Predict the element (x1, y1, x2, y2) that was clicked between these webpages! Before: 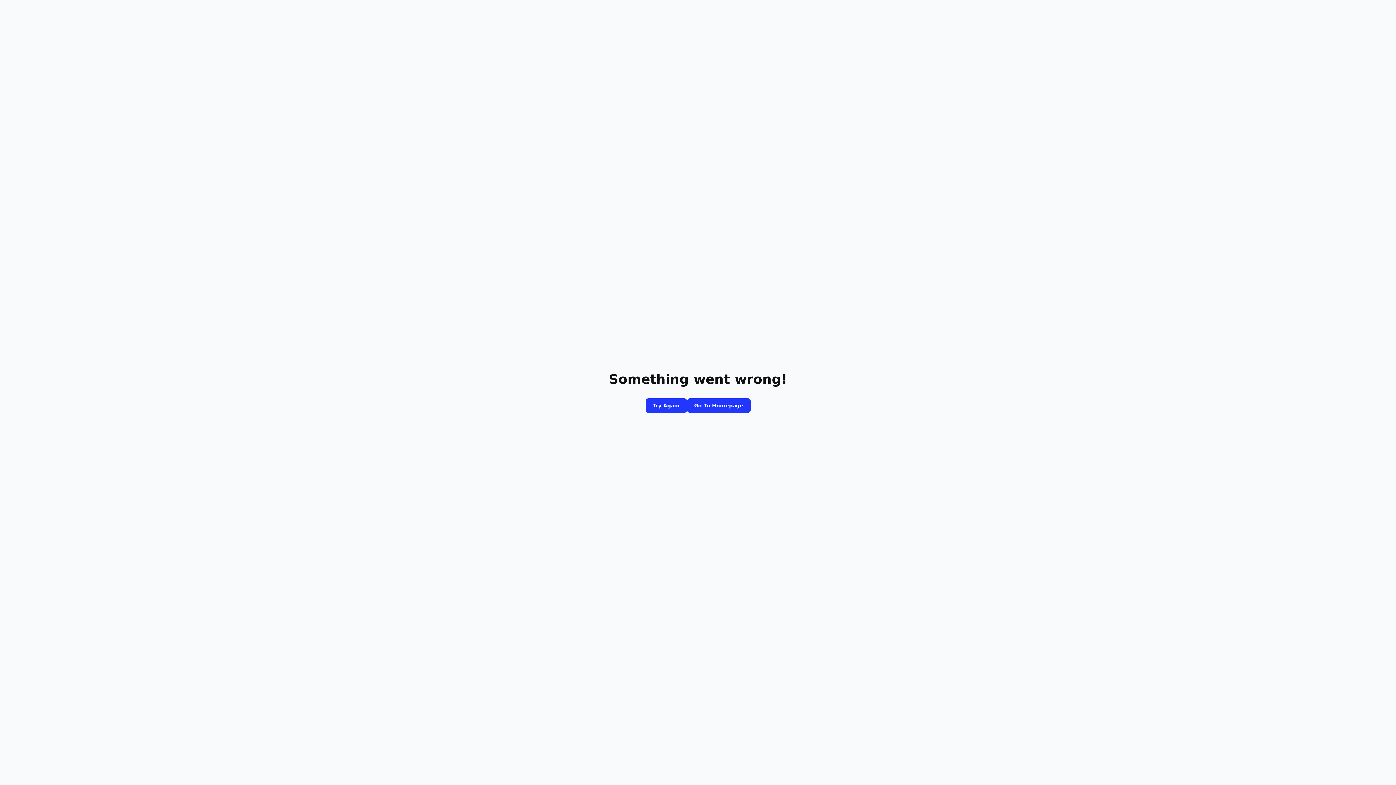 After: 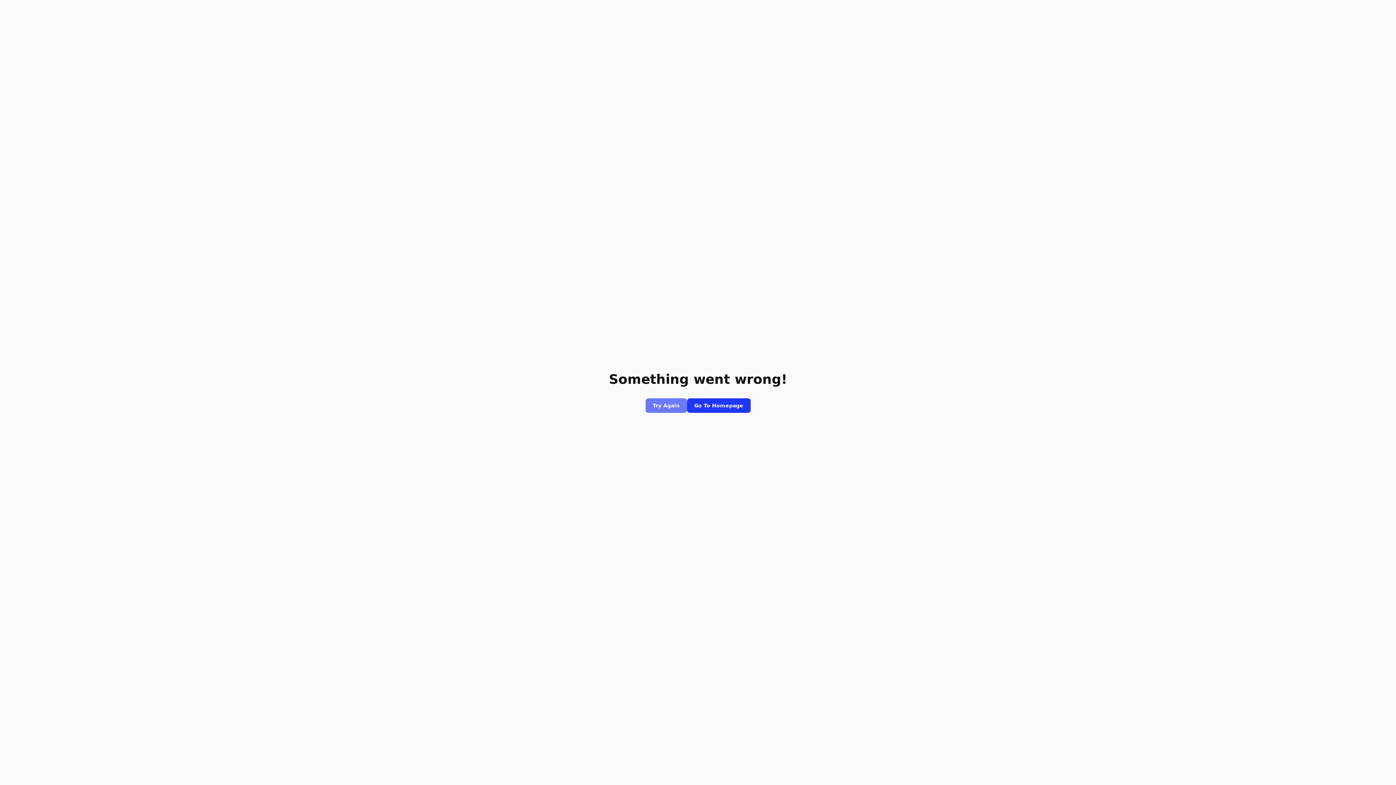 Action: bbox: (645, 398, 687, 413) label: Try Again